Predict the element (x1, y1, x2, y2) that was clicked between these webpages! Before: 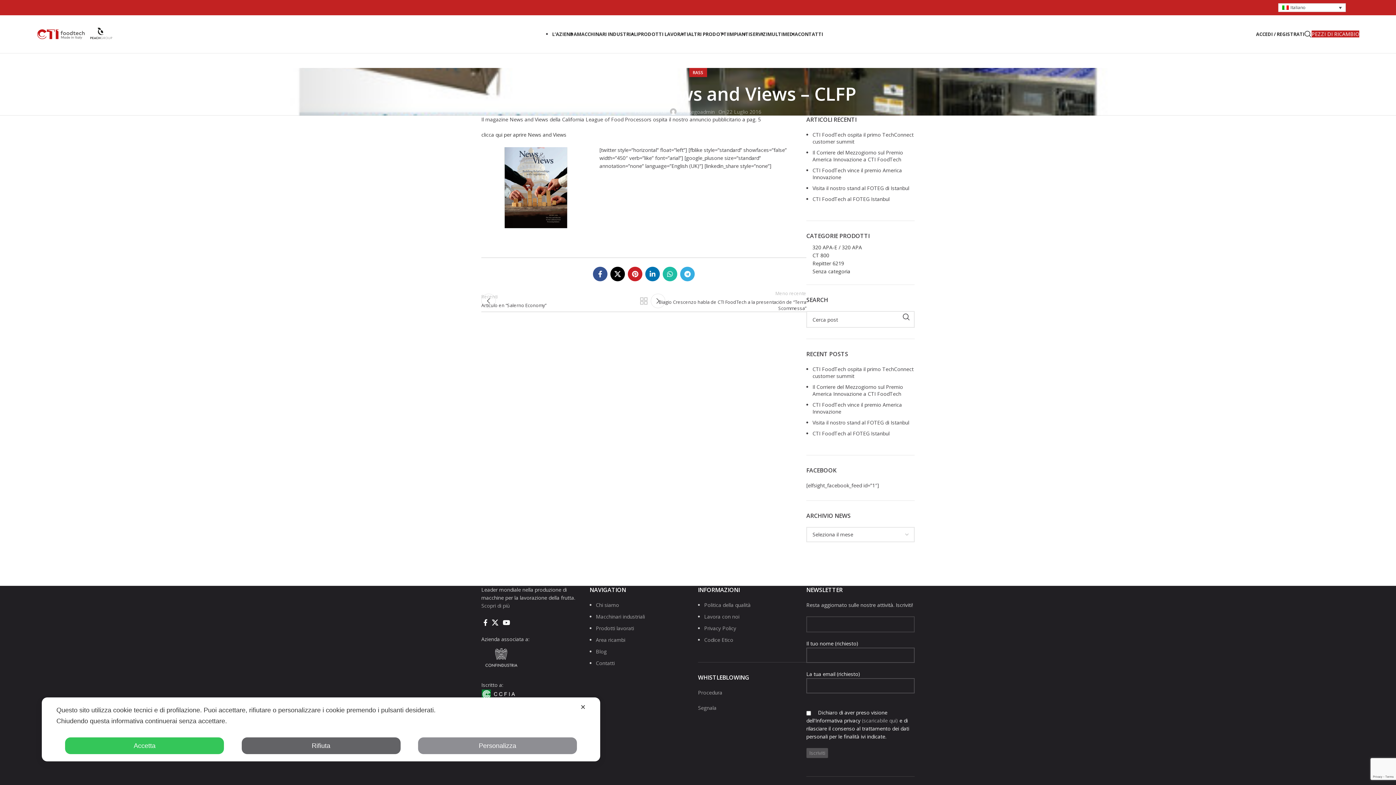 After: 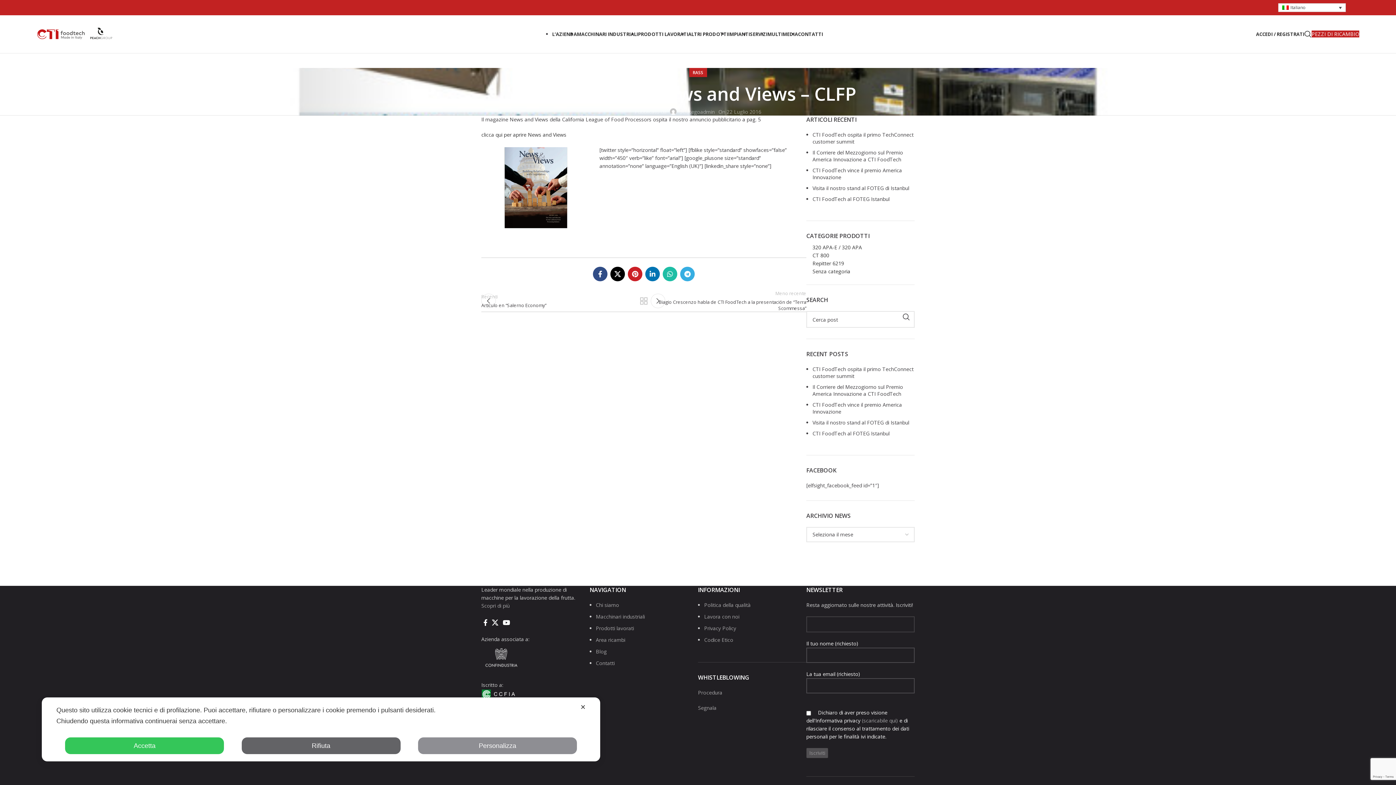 Action: label: Collegamento sociale di Facebook bbox: (593, 266, 607, 281)